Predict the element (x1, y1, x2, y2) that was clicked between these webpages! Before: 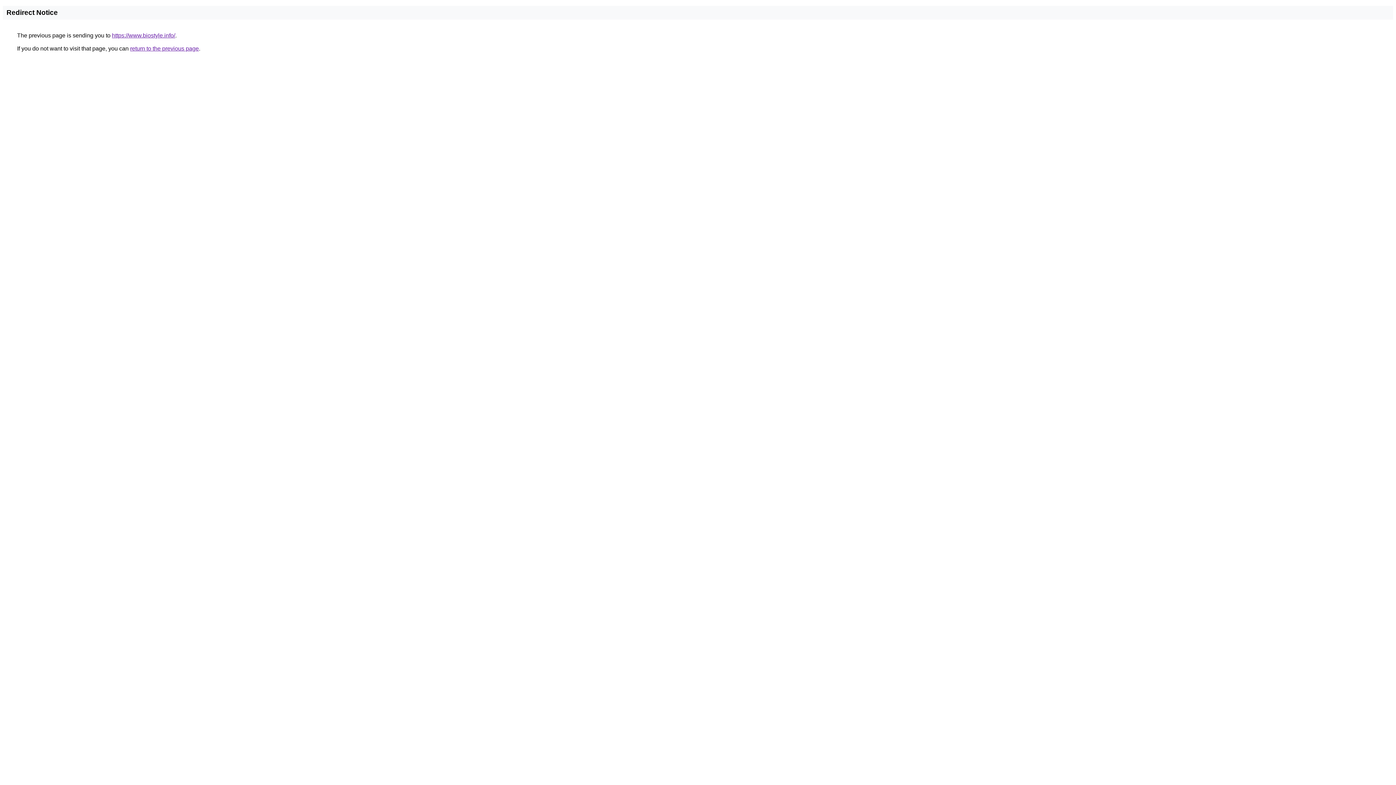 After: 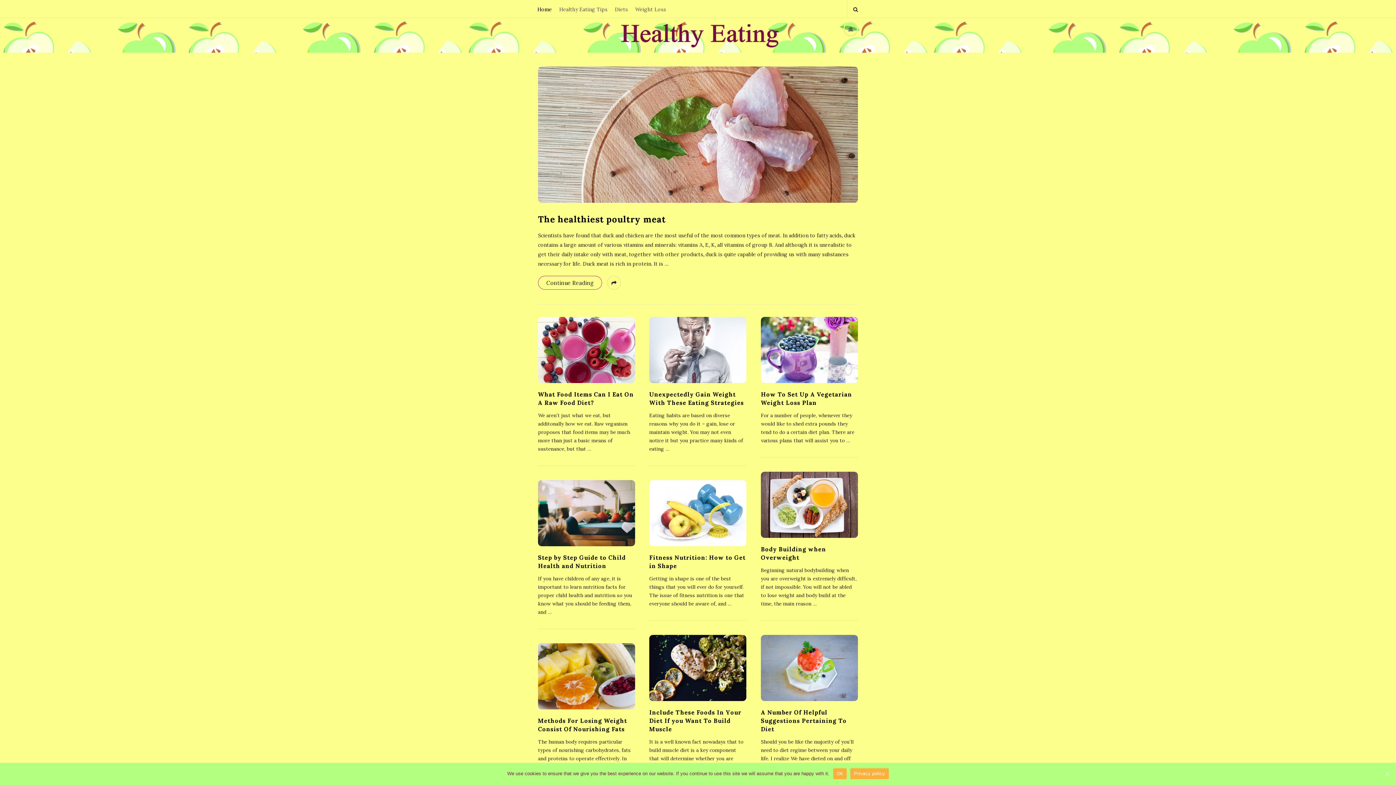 Action: bbox: (112, 32, 175, 38) label: https://www.biostyle.info/